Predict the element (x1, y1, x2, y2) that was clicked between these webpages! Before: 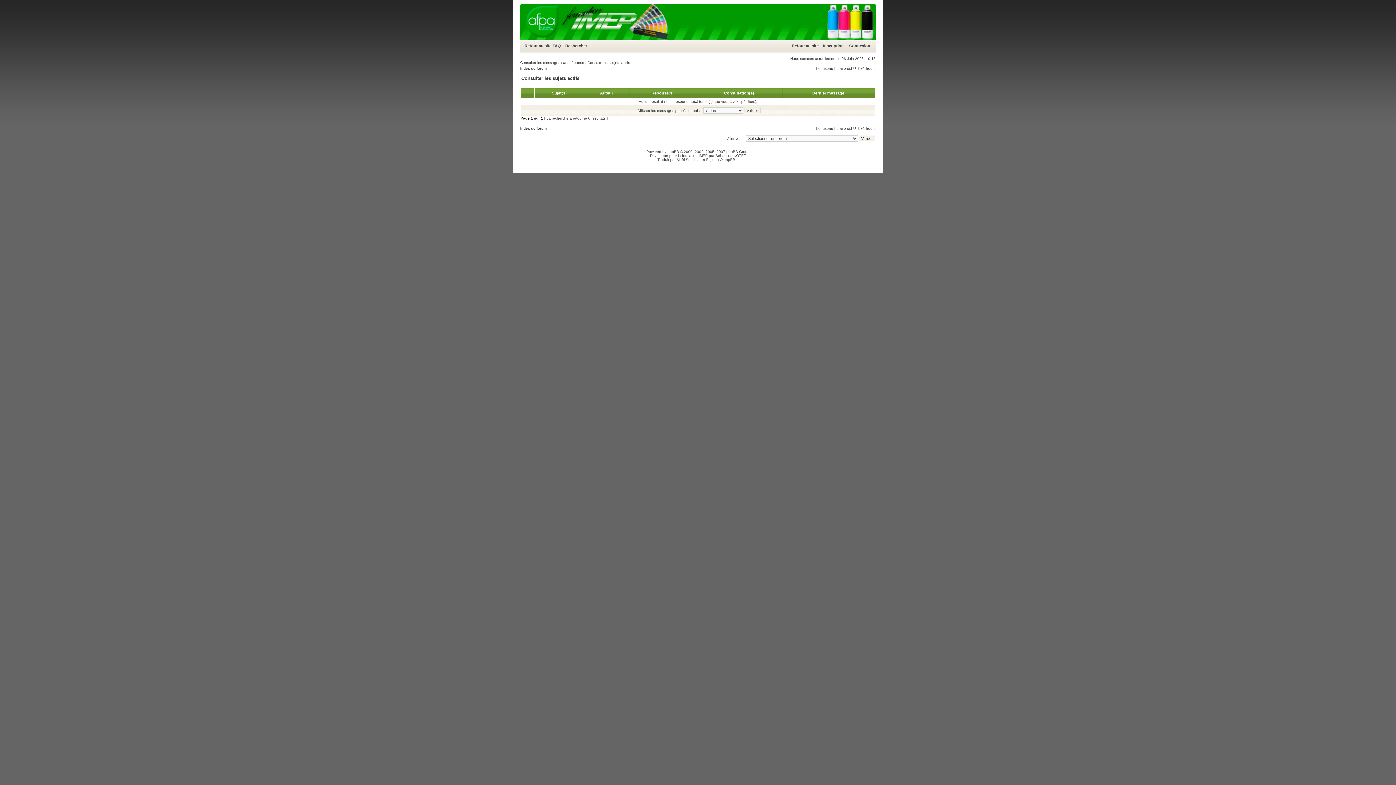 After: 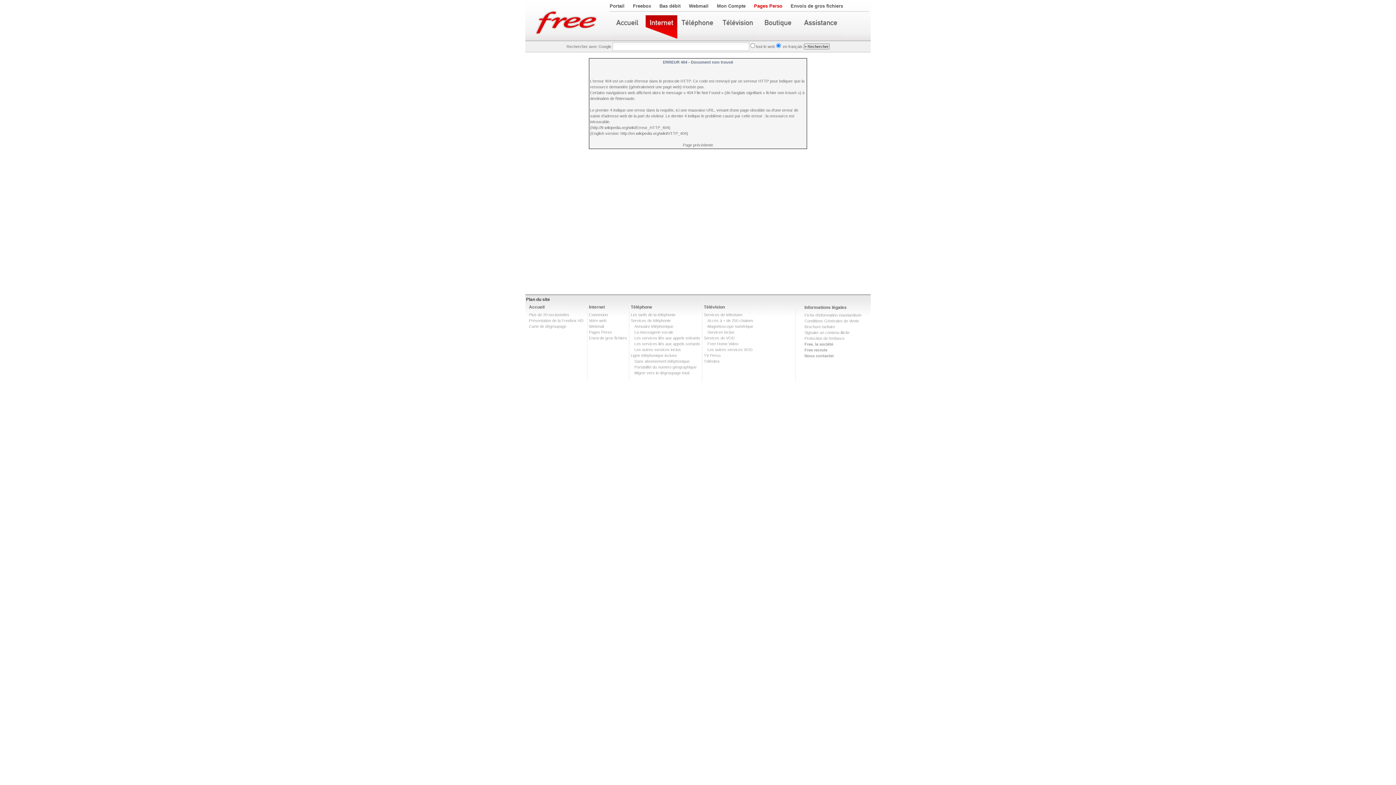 Action: label: Connexion bbox: (849, 43, 870, 48)